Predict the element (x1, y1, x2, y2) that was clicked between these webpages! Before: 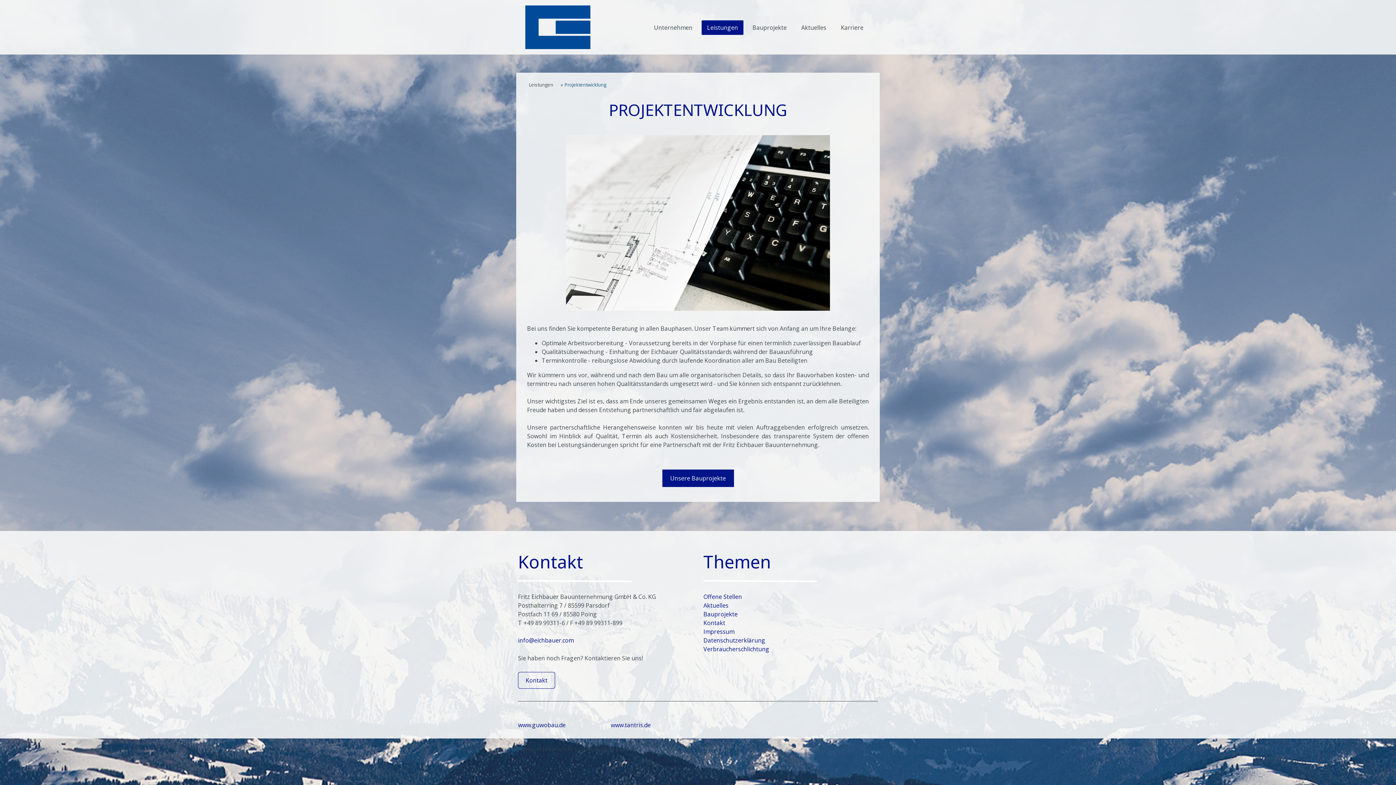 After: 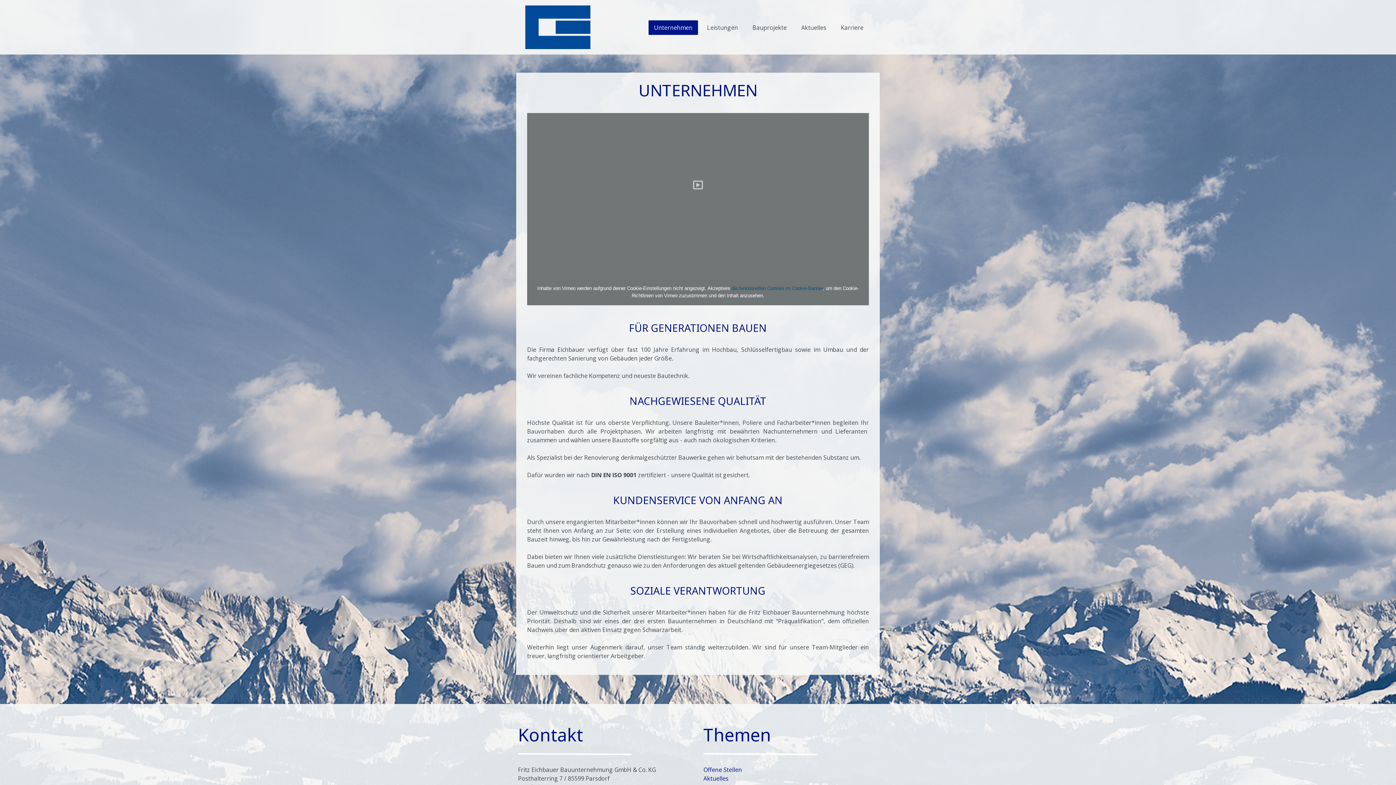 Action: bbox: (648, 20, 698, 34) label: Unternehmen